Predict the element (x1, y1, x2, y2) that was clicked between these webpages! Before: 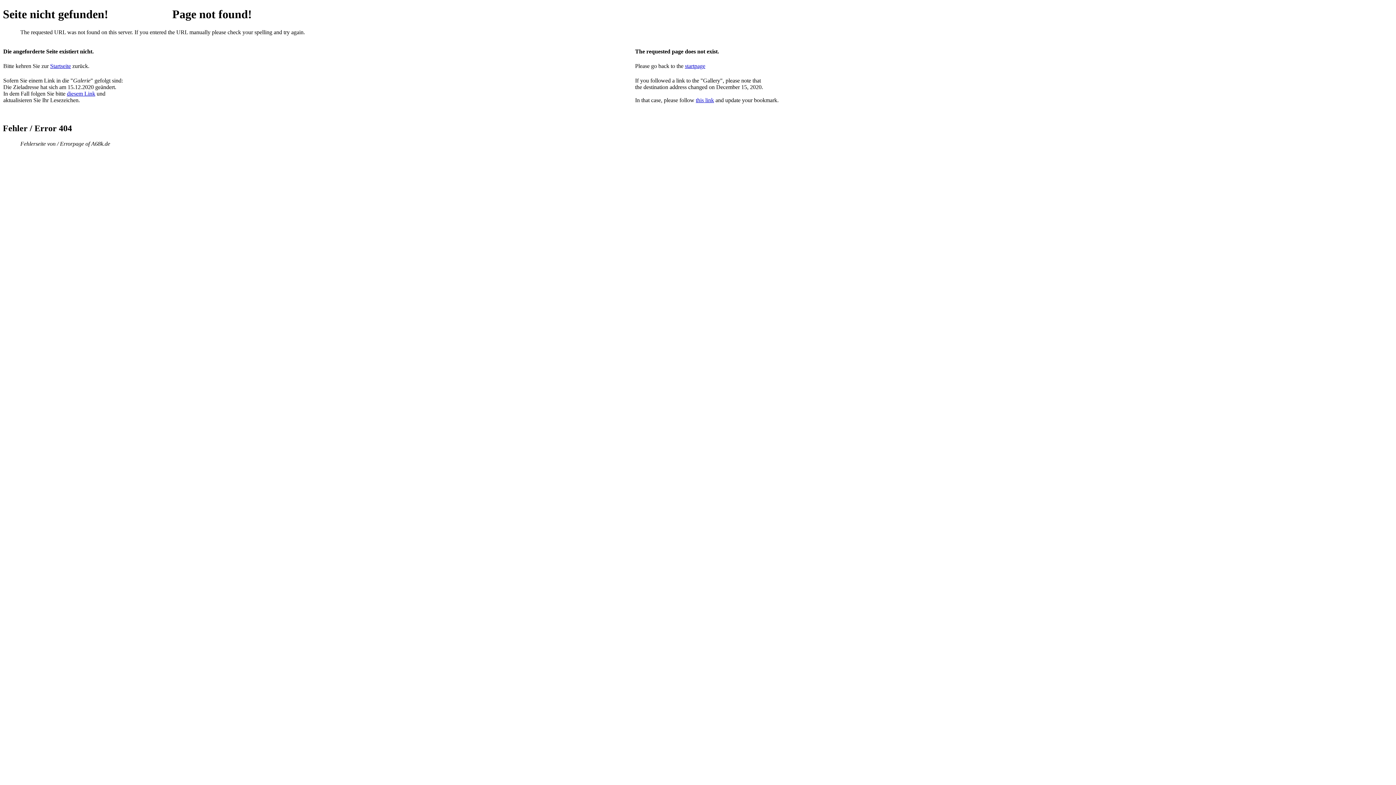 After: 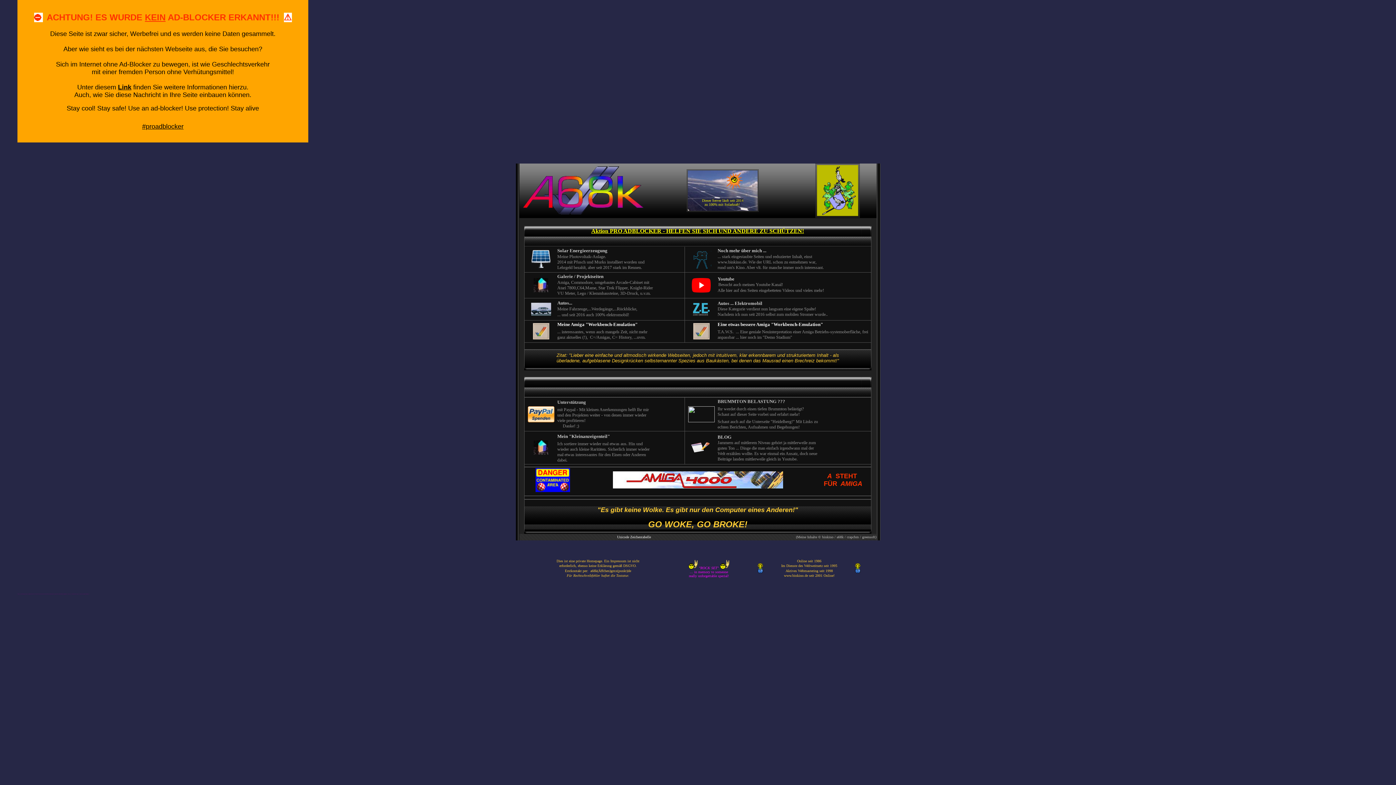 Action: bbox: (50, 62, 70, 69) label: Startseite